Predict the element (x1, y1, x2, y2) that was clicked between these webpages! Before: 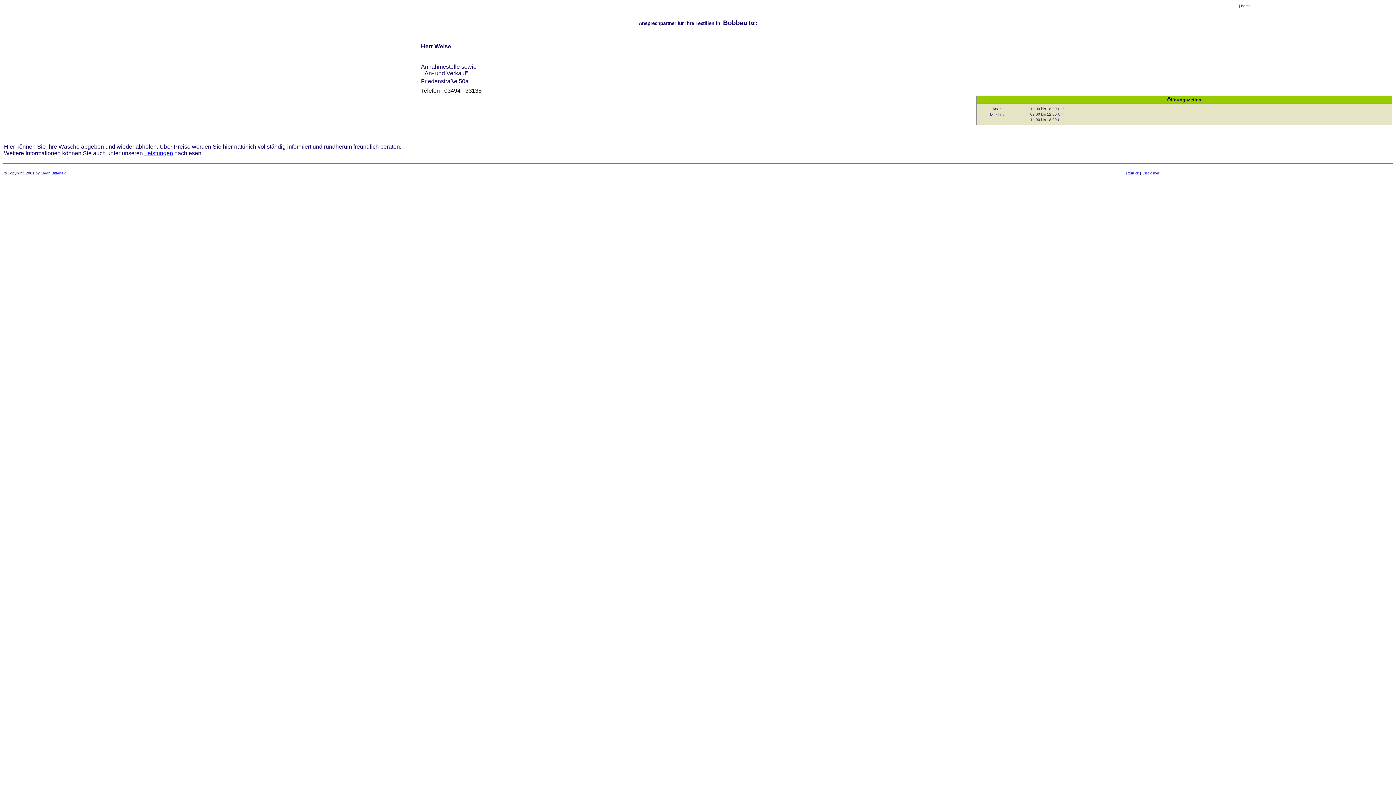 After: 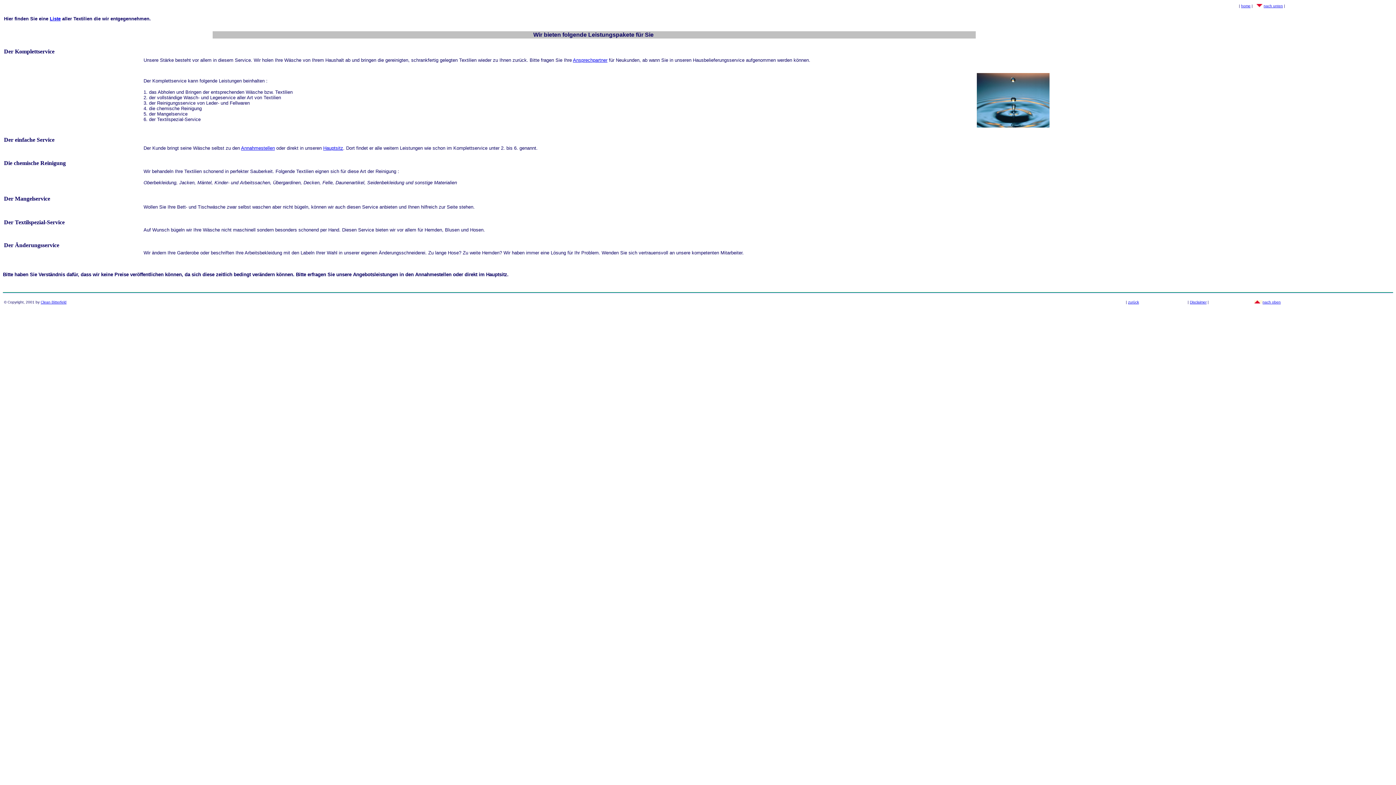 Action: bbox: (144, 150, 173, 156) label: Leistungen